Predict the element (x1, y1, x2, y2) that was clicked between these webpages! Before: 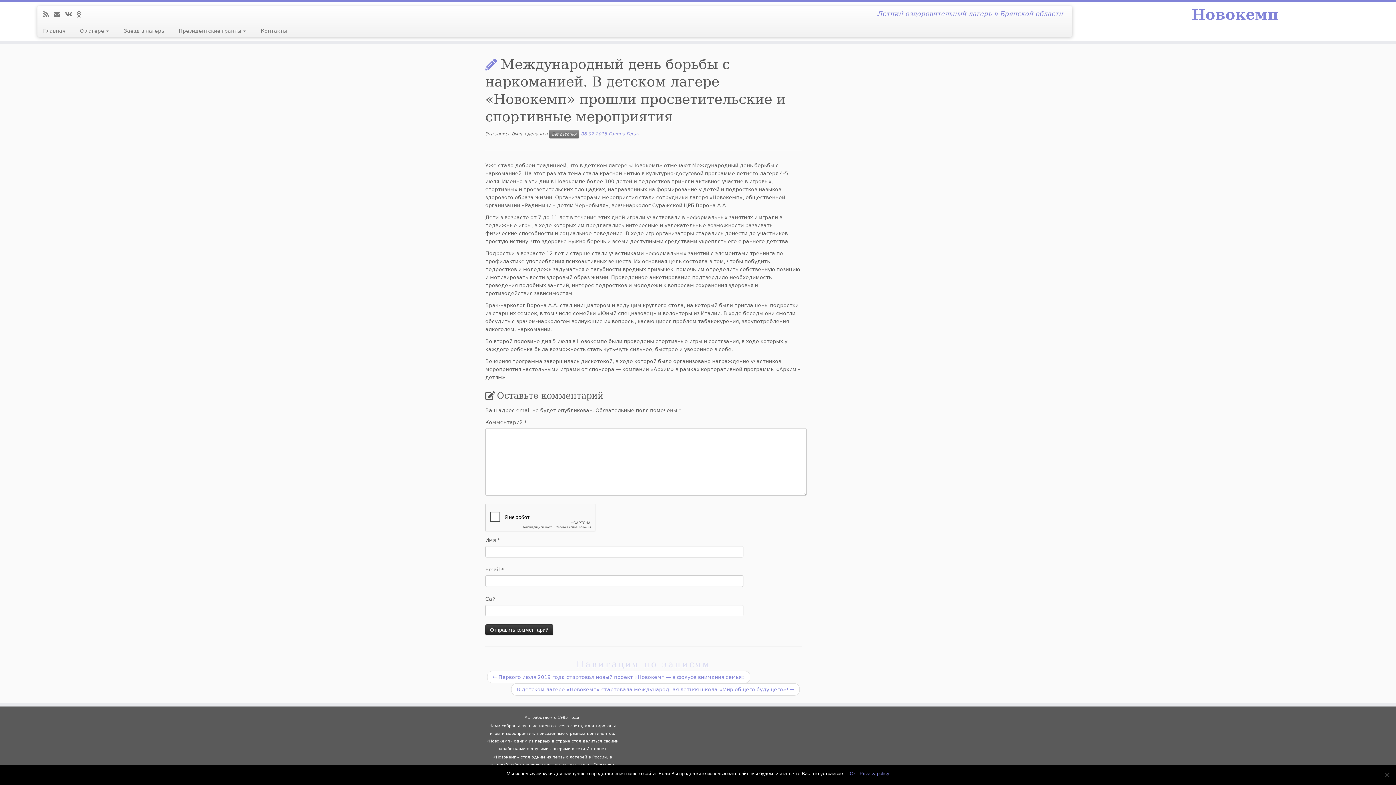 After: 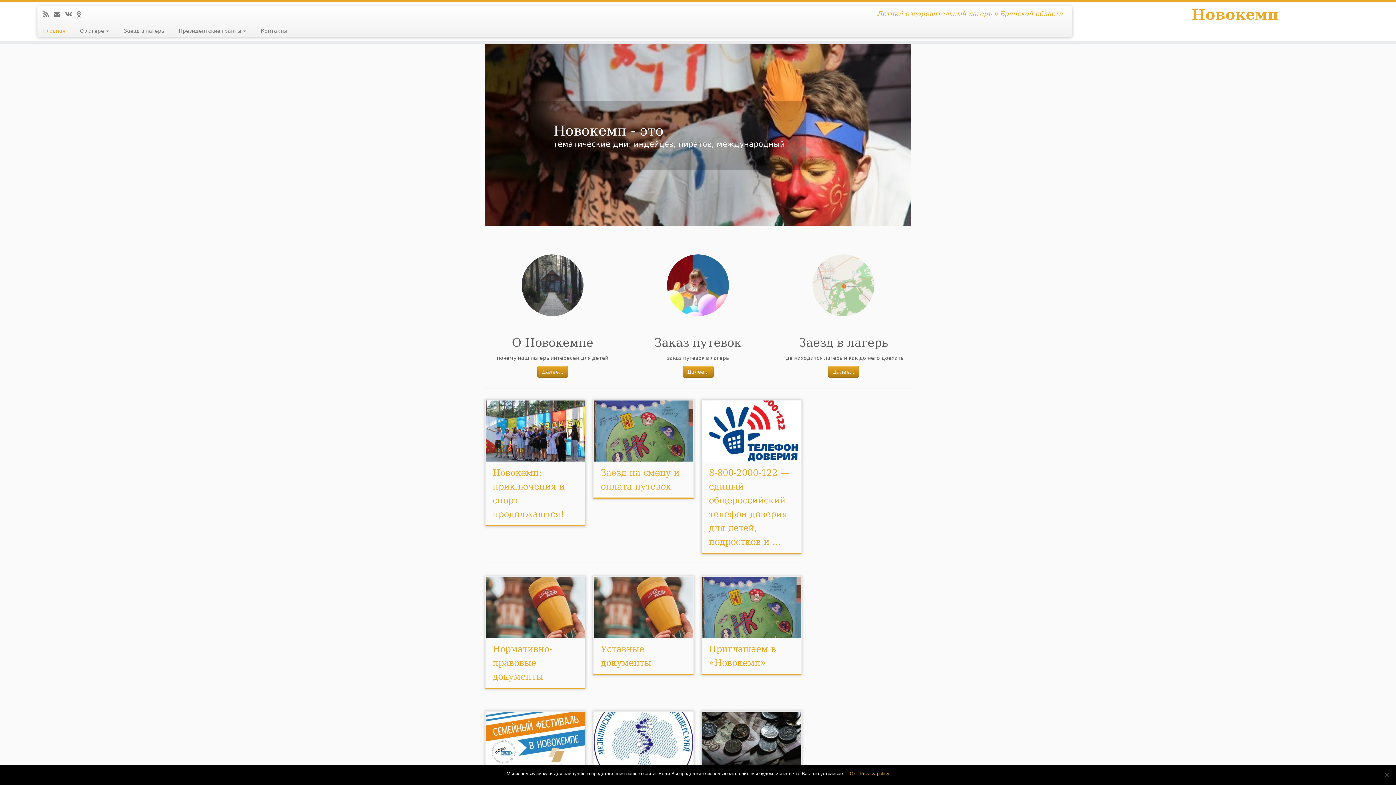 Action: label: Новокемп bbox: (1074, 5, 1396, 23)